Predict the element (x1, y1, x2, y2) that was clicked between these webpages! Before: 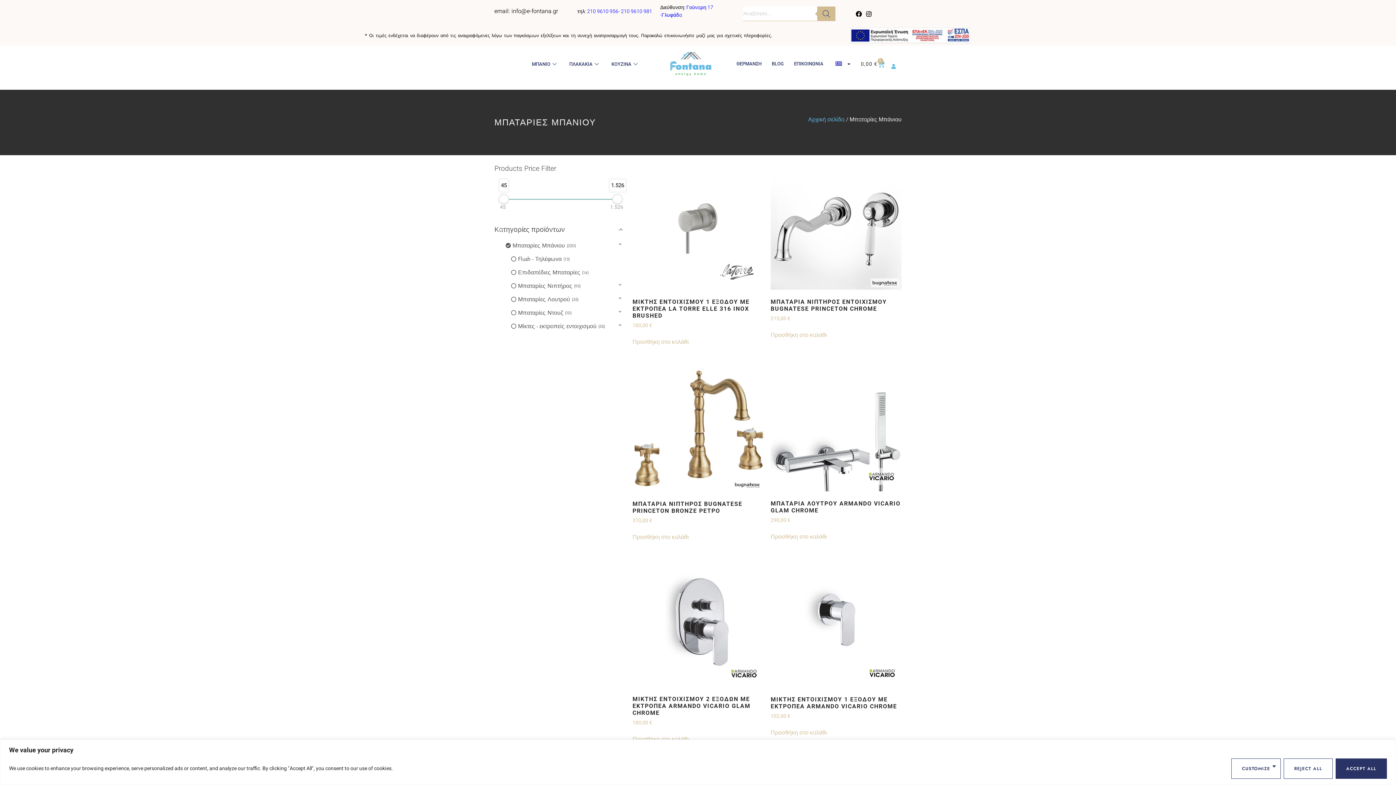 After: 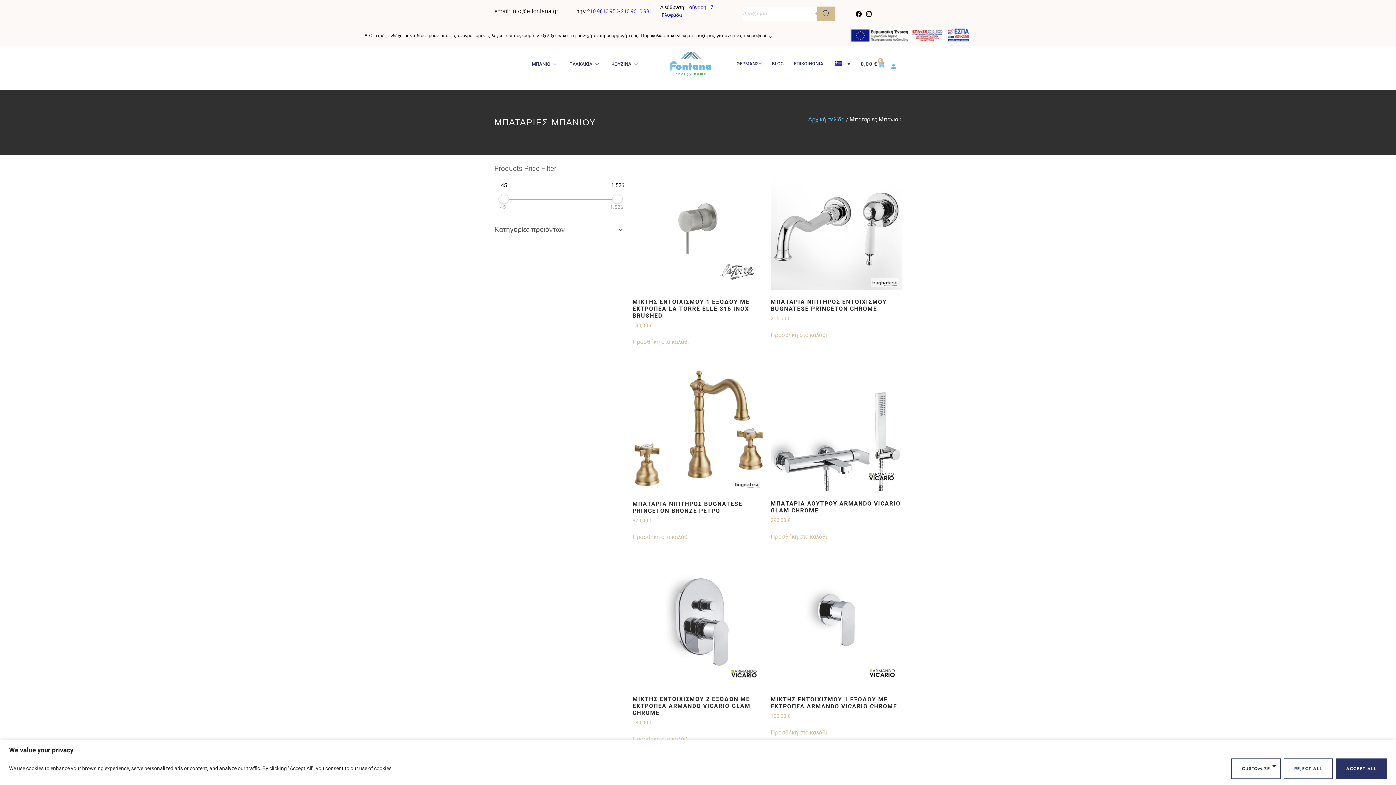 Action: bbox: (494, 225, 625, 234) label: Κατηγορίες προϊόντων